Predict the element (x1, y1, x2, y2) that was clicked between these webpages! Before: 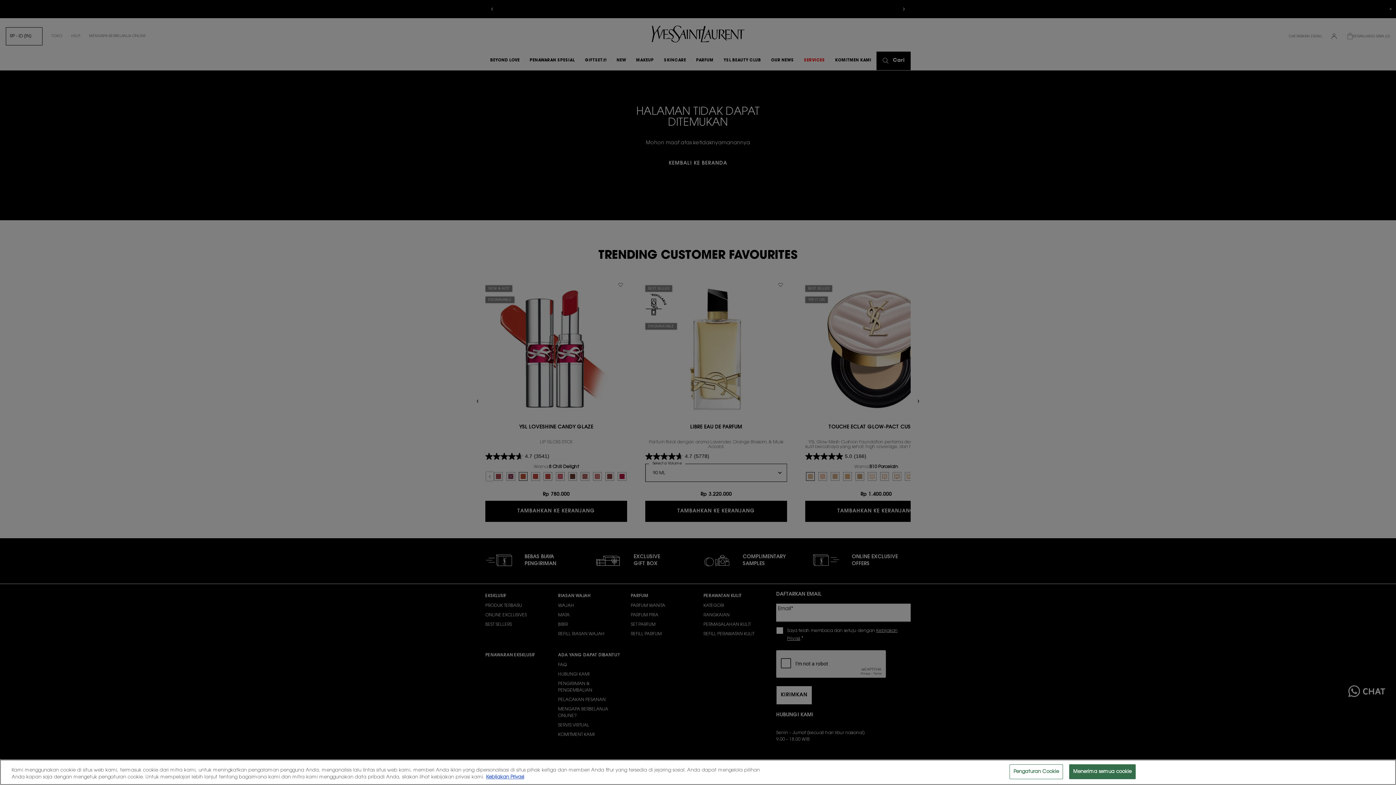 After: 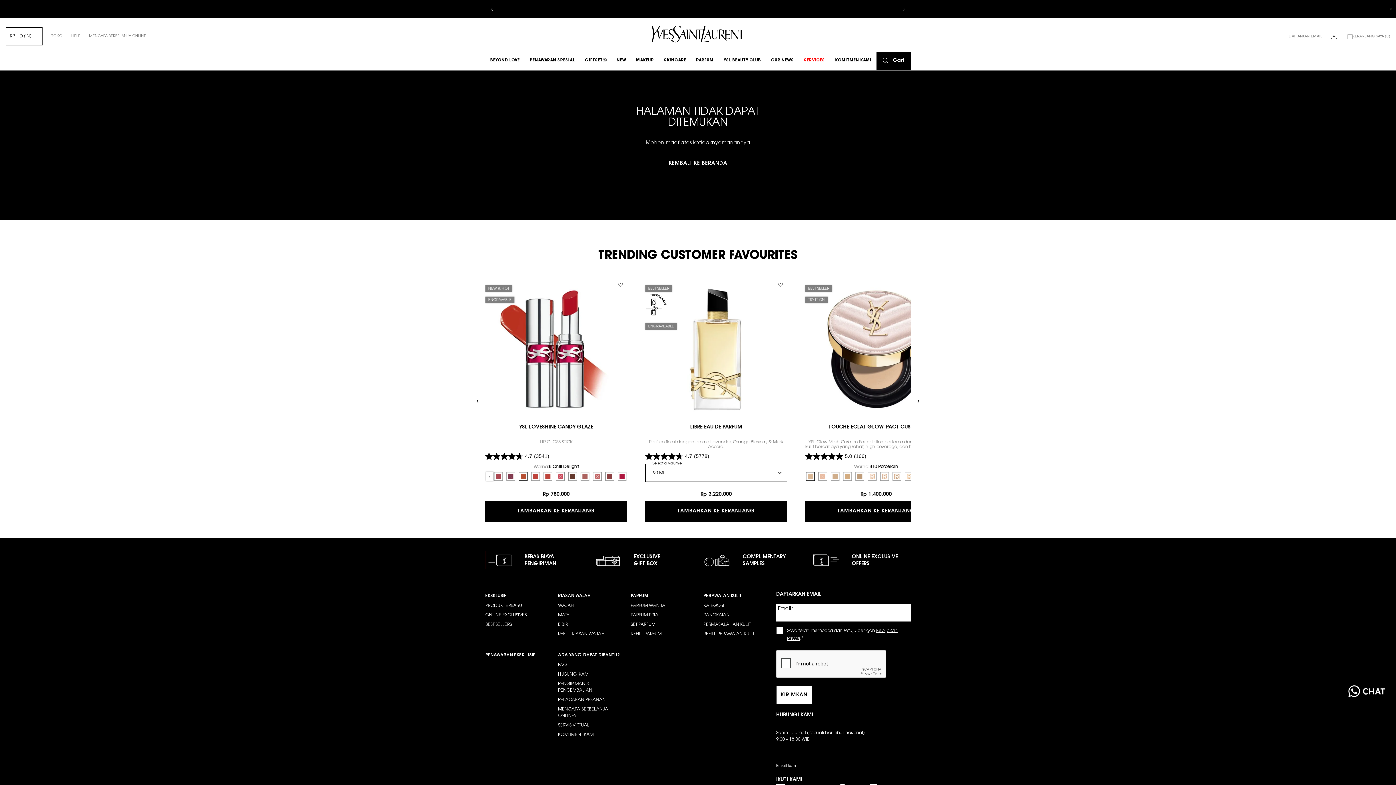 Action: label: Menerima semua cookie bbox: (1069, 764, 1135, 779)